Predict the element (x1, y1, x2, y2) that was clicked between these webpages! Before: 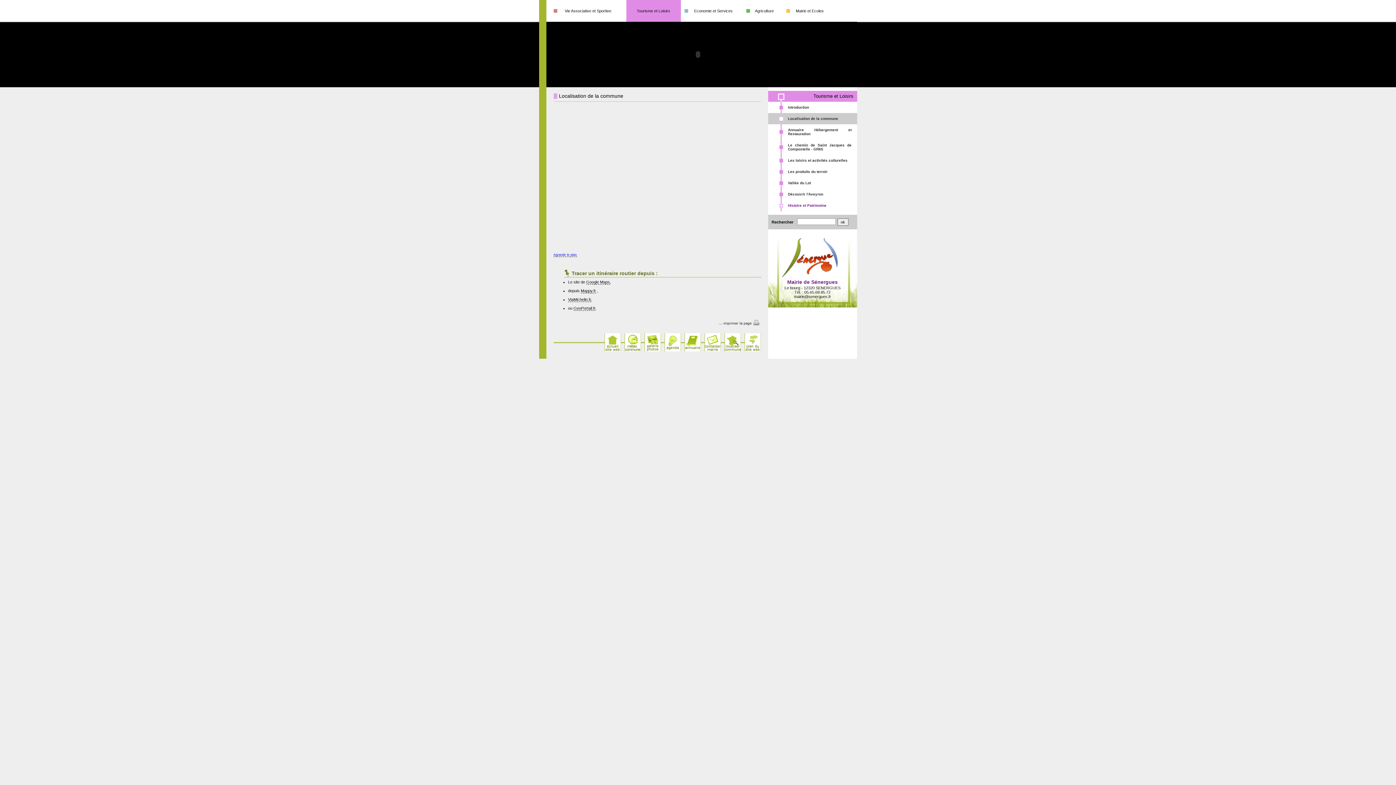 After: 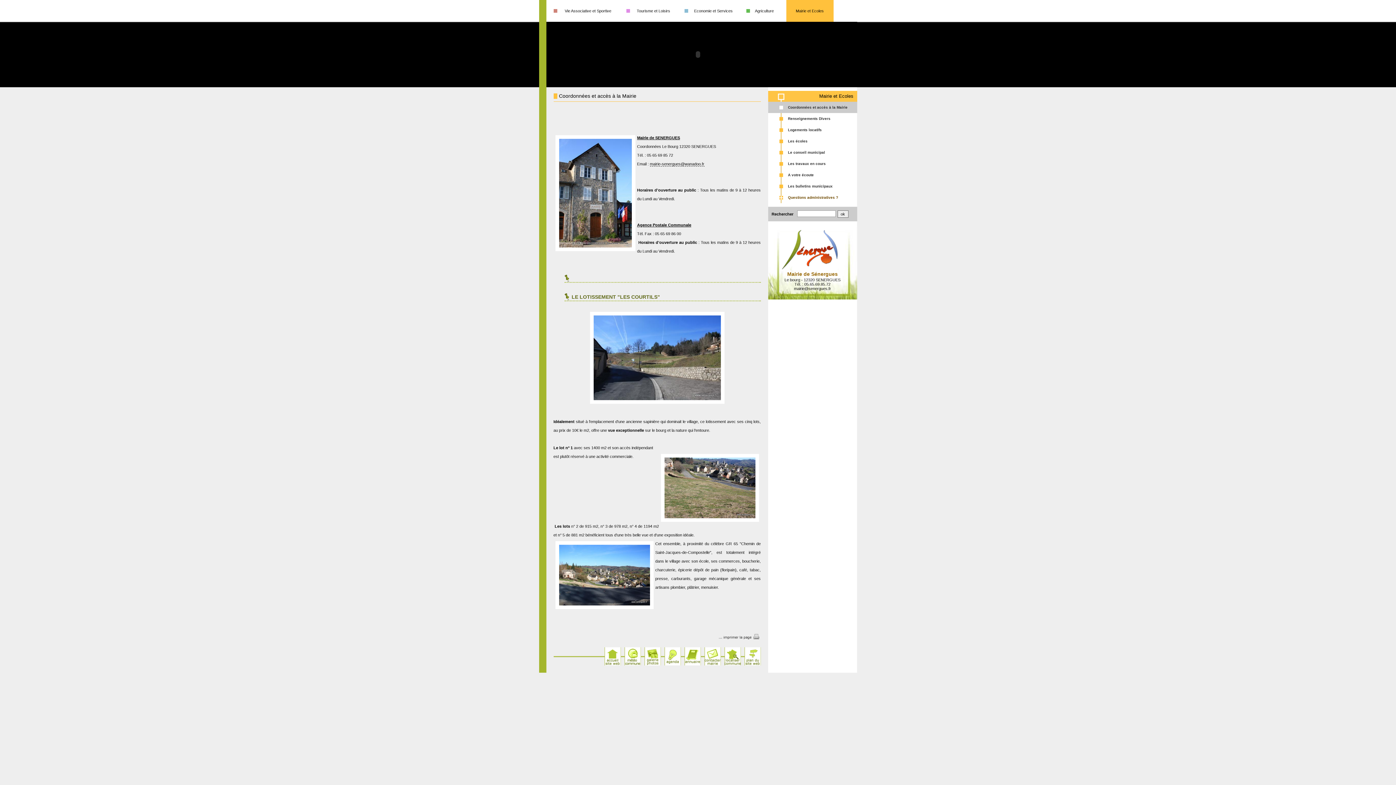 Action: bbox: (786, 0, 833, 21) label: Mairie et Ecoles